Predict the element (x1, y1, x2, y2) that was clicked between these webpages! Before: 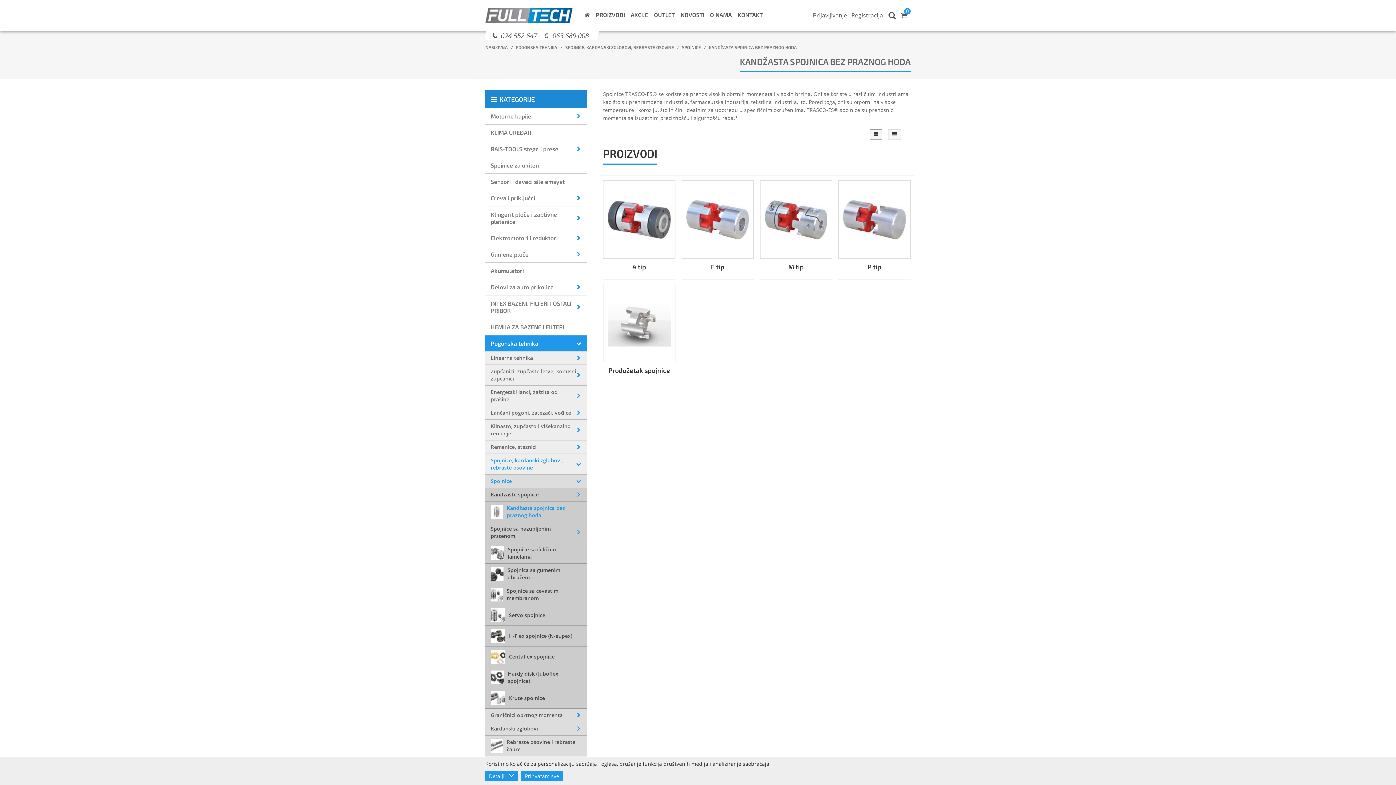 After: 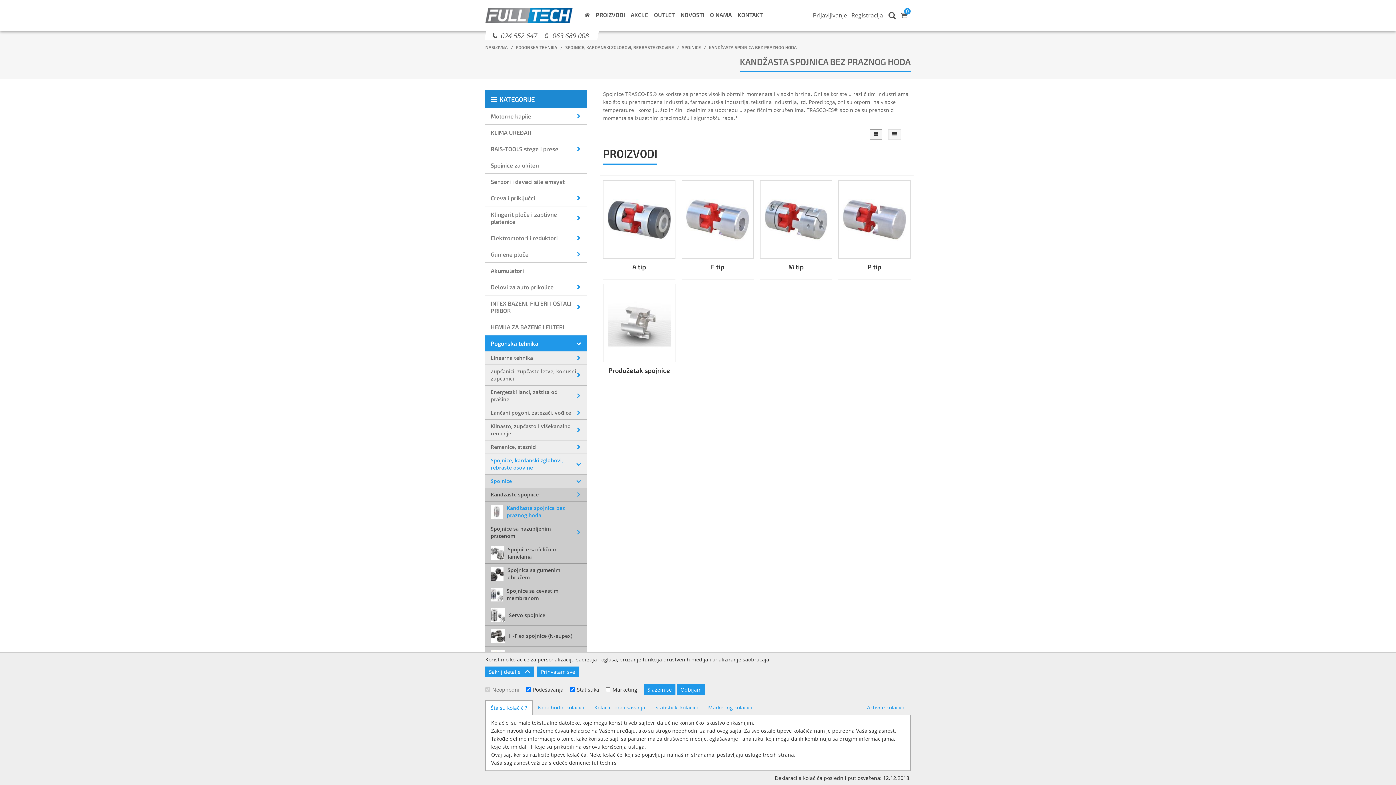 Action: bbox: (485, 771, 517, 781) label: Detalji 